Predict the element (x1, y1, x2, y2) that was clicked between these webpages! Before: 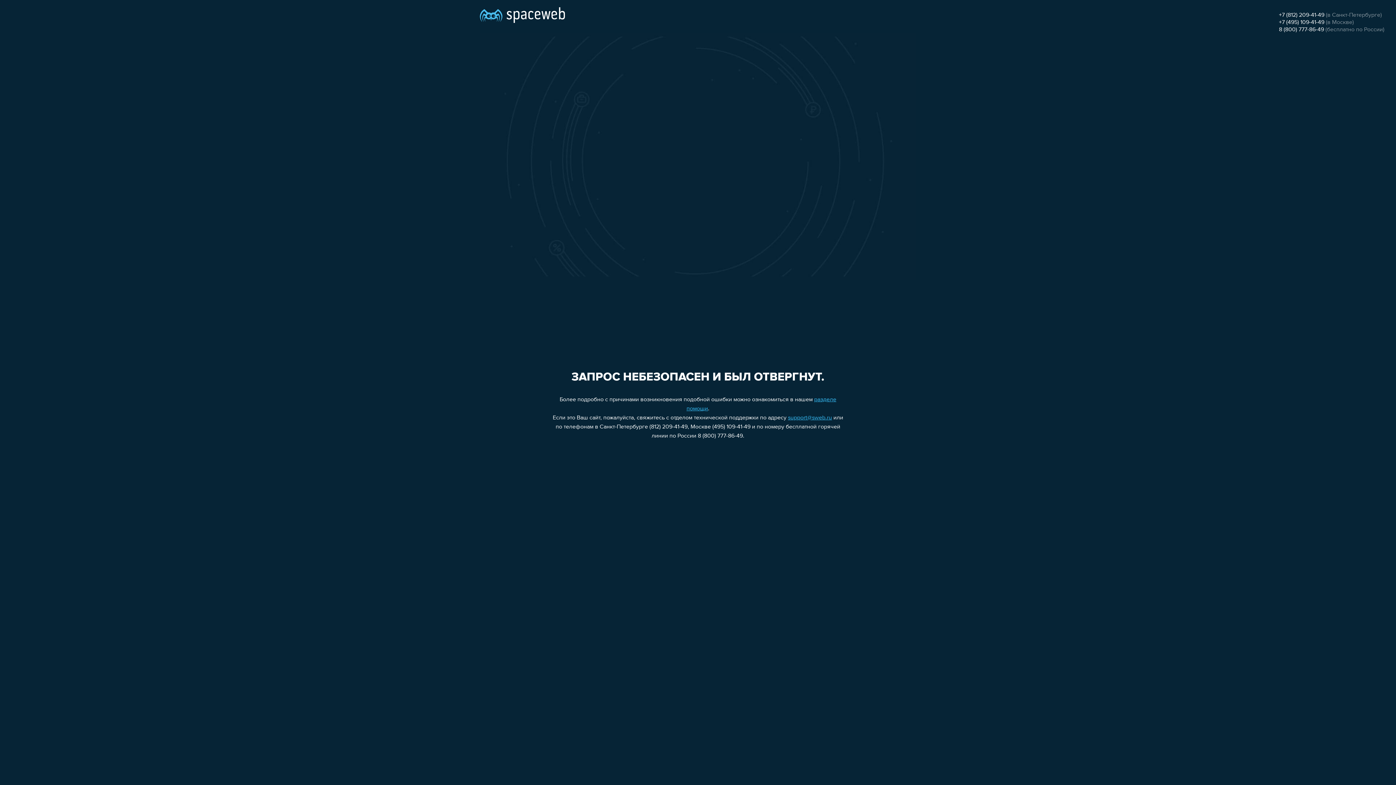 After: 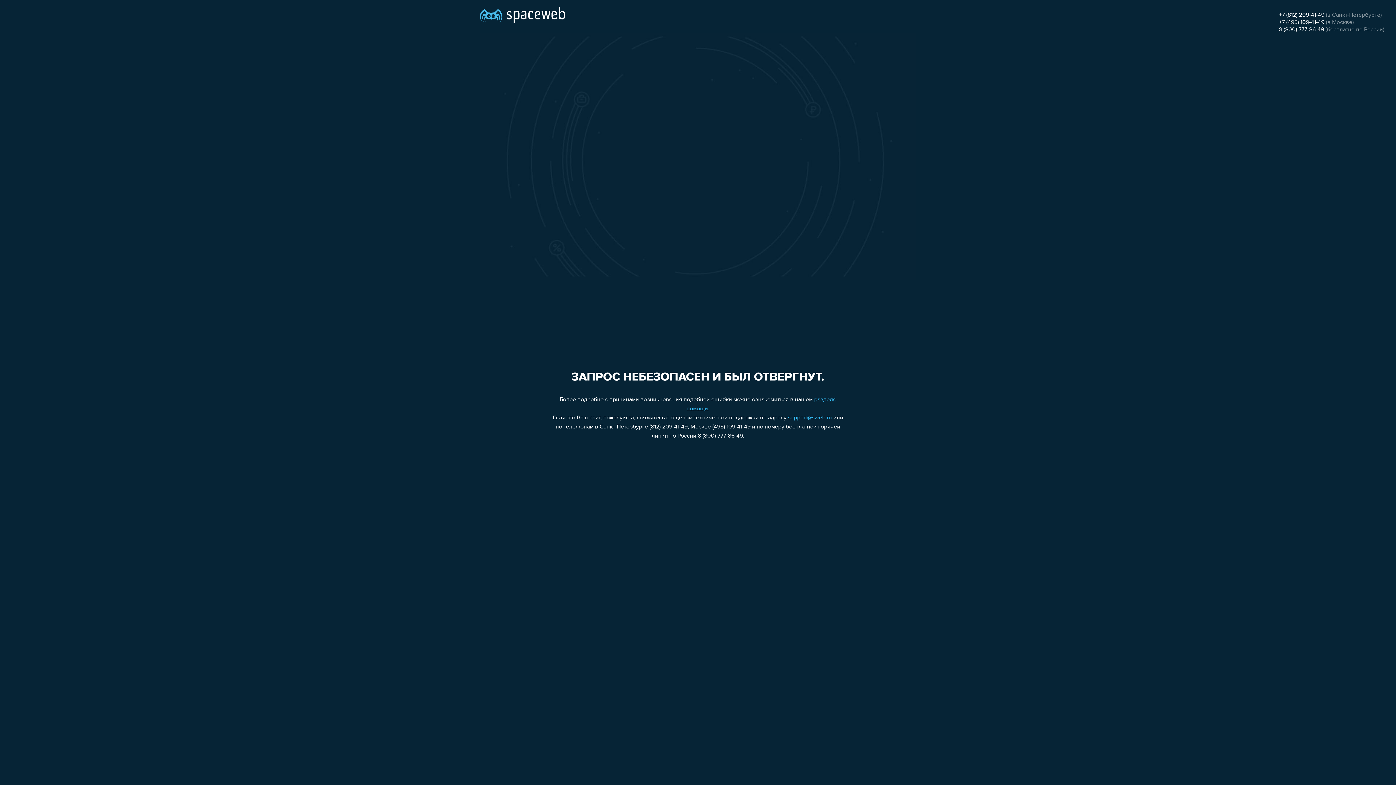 Action: bbox: (1279, 19, 1324, 25) label: +7 (495) 109-41-49